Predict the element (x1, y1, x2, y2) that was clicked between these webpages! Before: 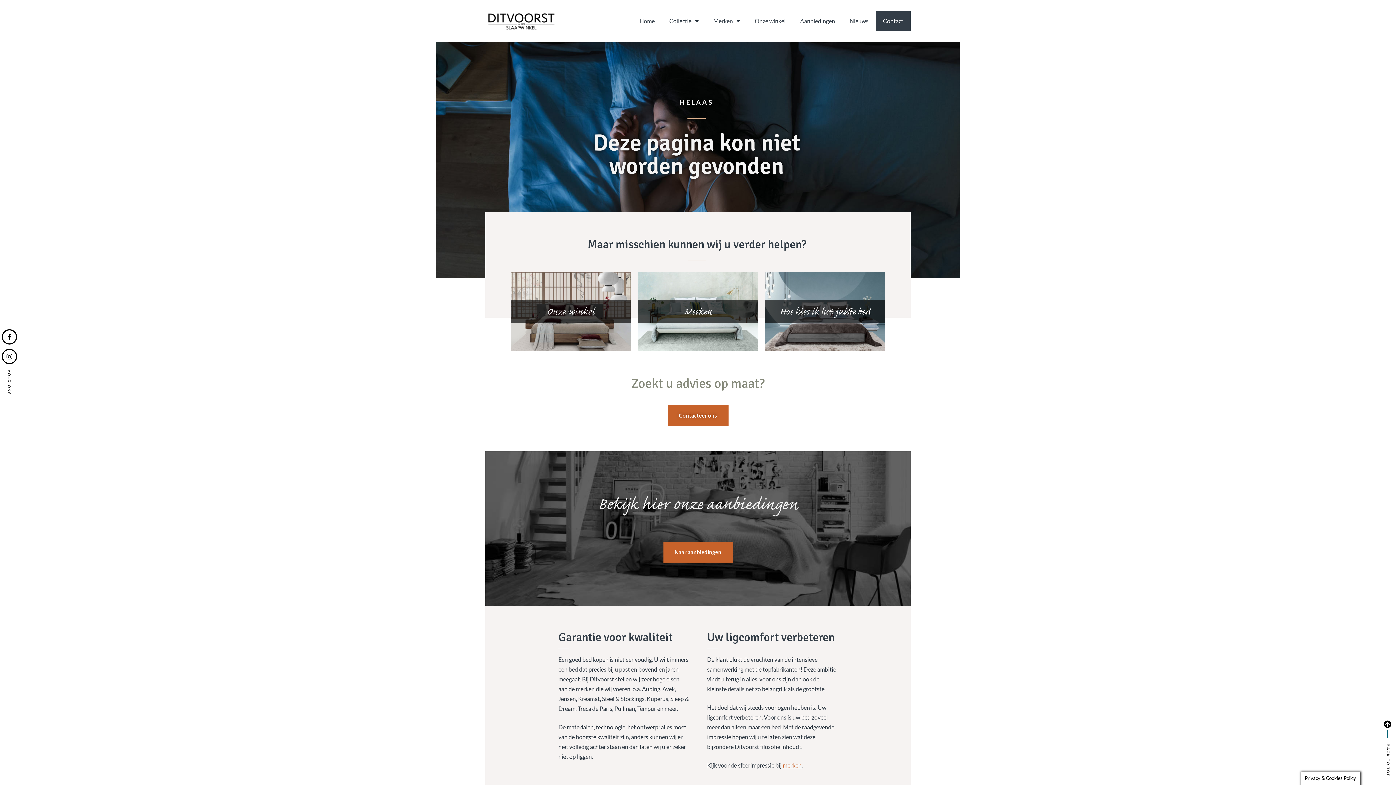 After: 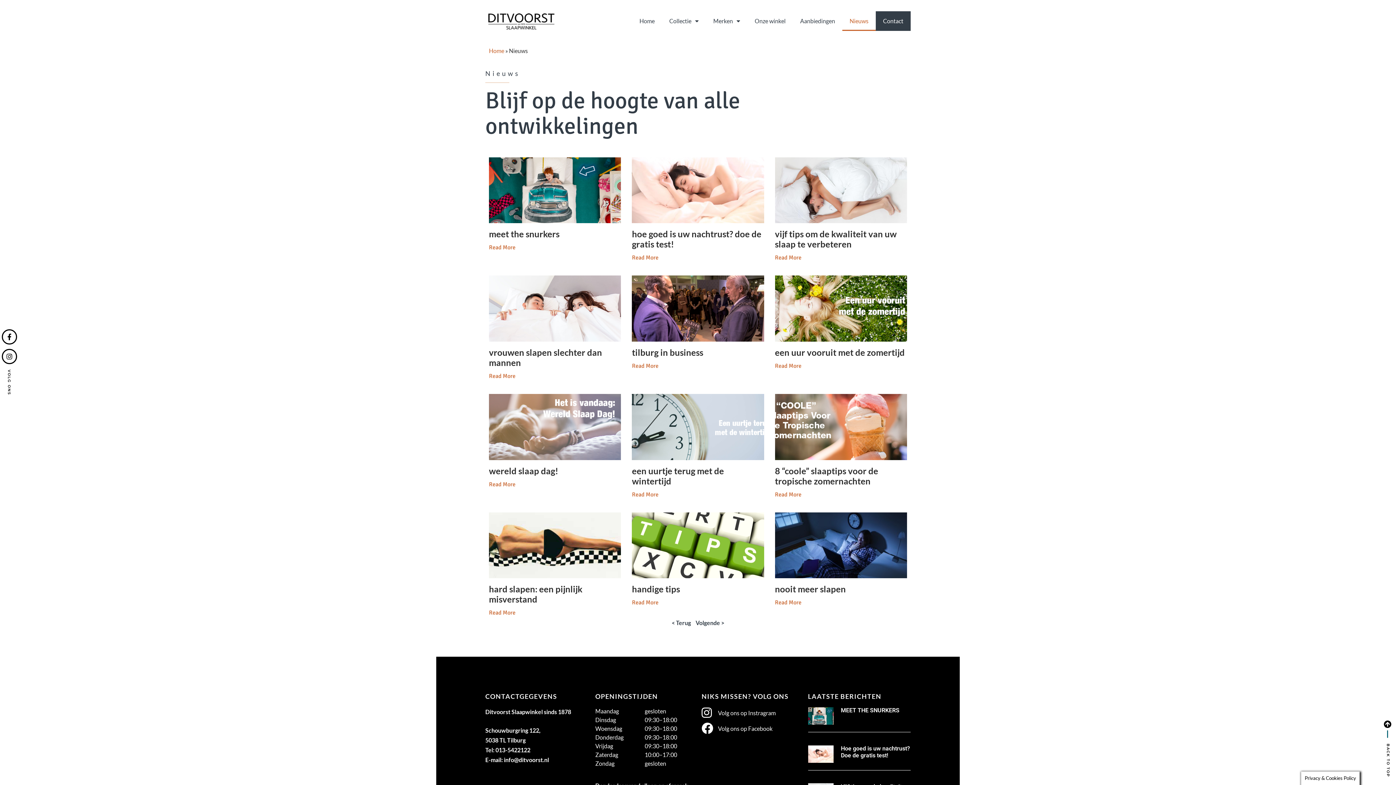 Action: bbox: (842, 11, 876, 30) label: Nieuws